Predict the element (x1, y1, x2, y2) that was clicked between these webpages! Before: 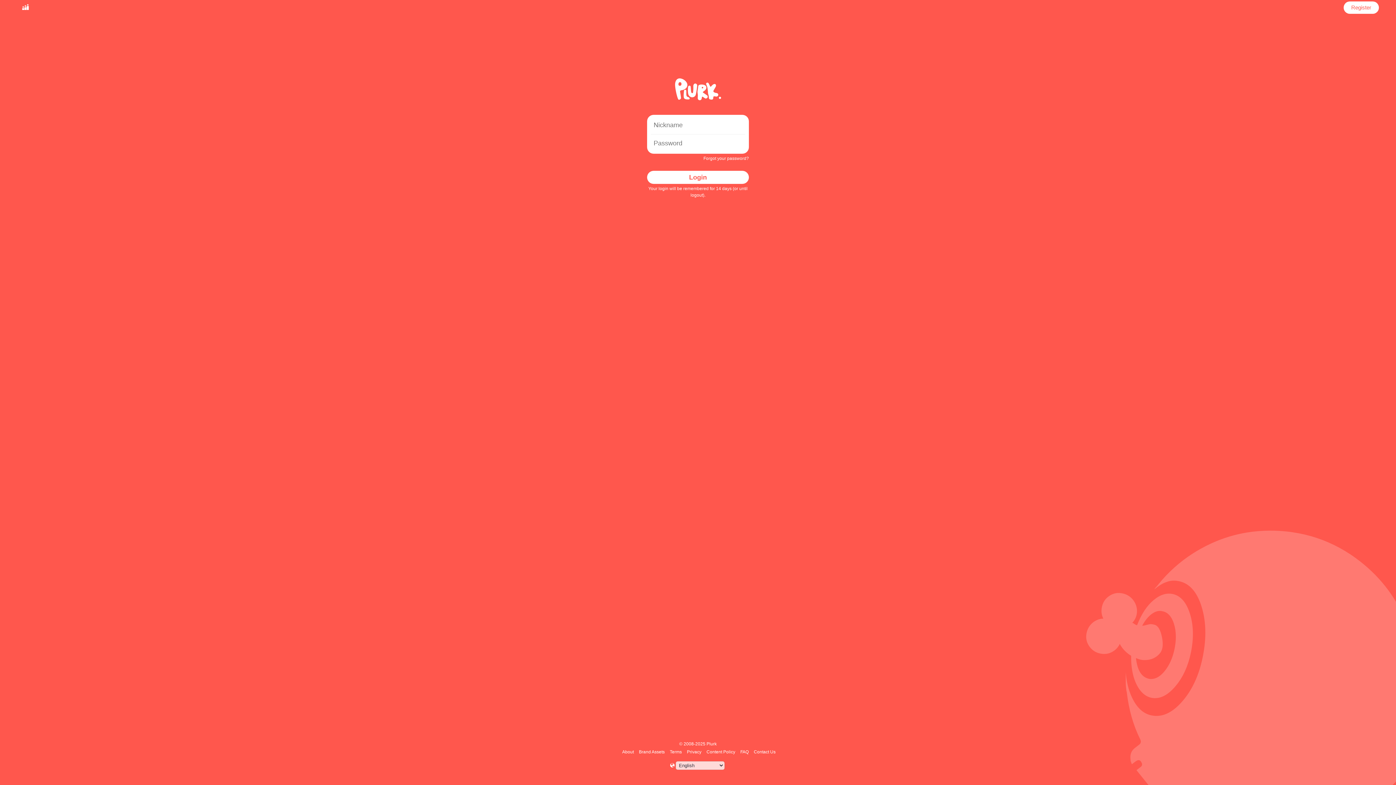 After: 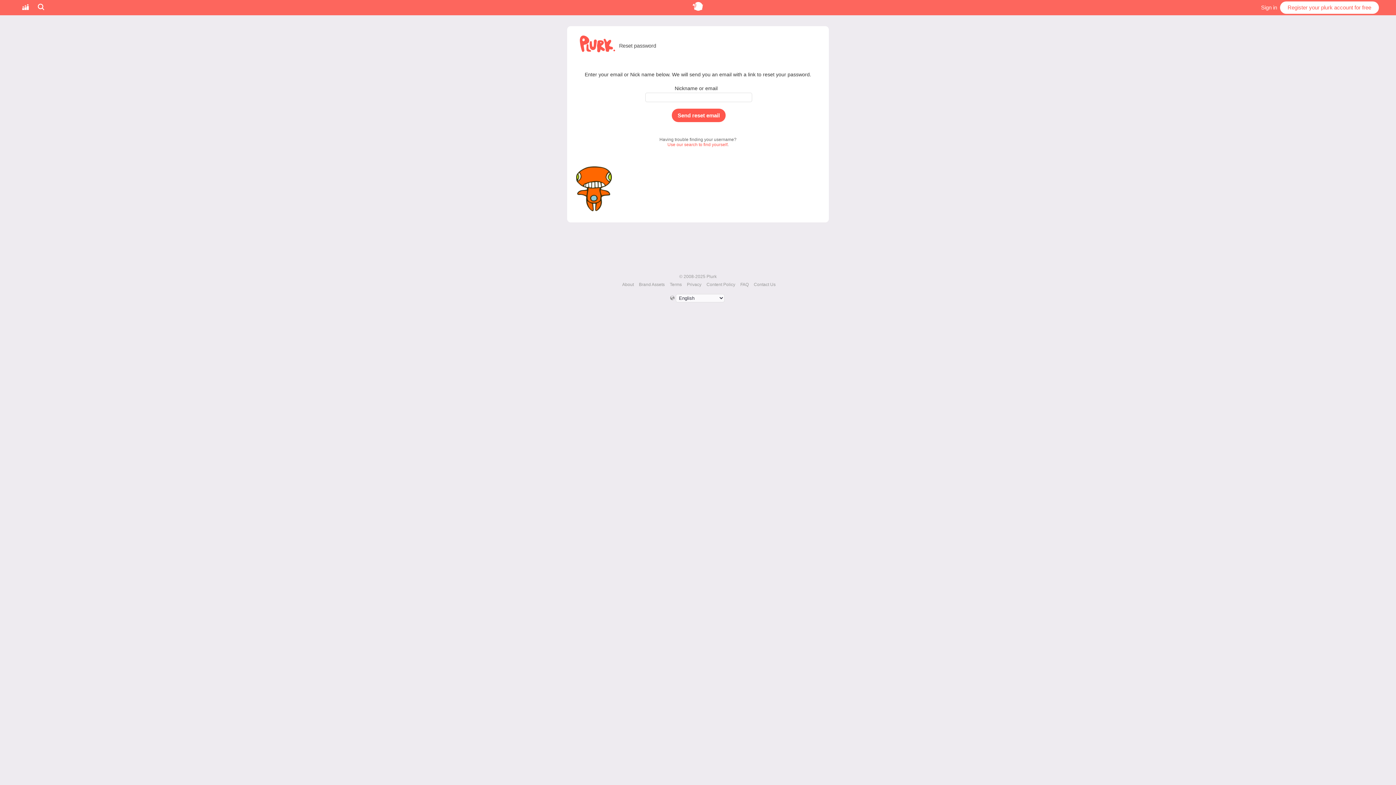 Action: label: Forgot your password? bbox: (703, 156, 749, 161)